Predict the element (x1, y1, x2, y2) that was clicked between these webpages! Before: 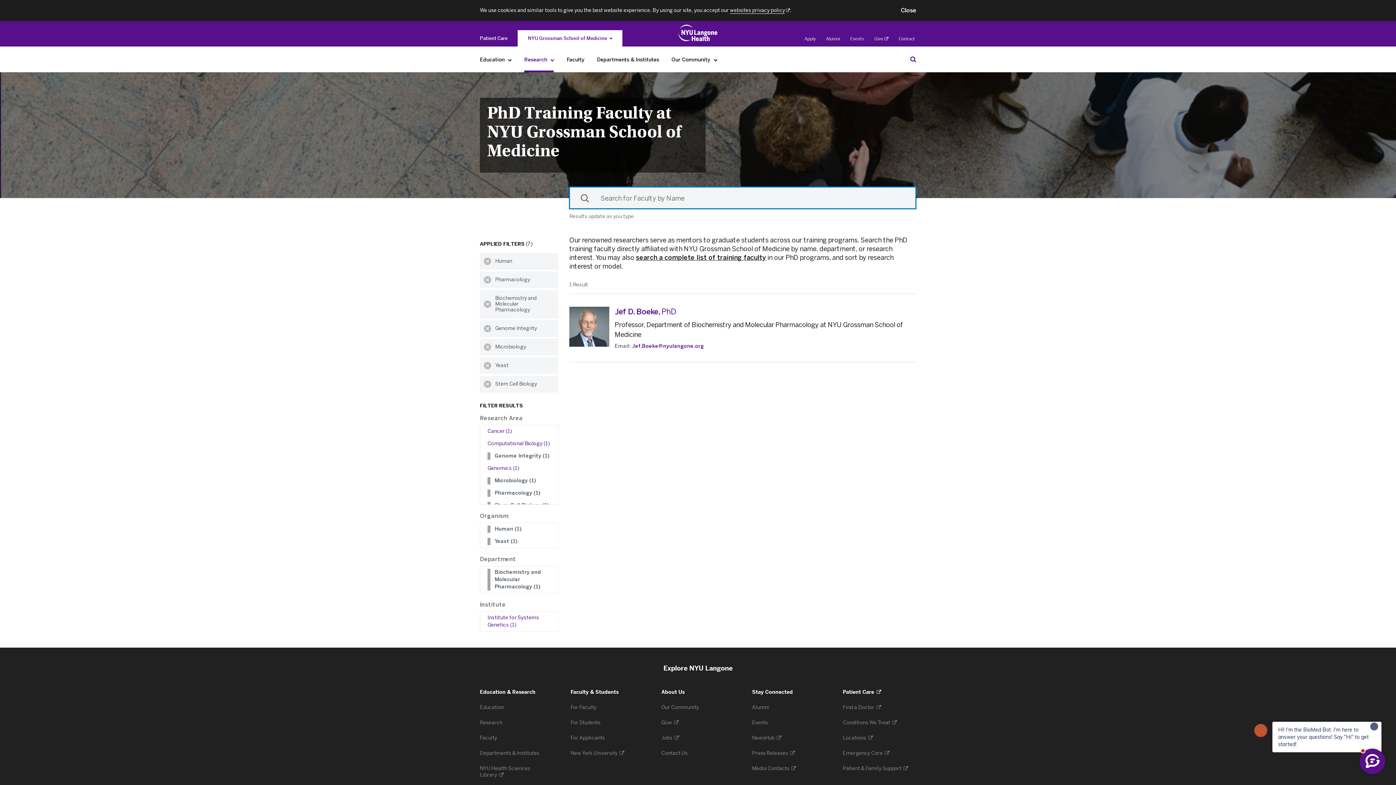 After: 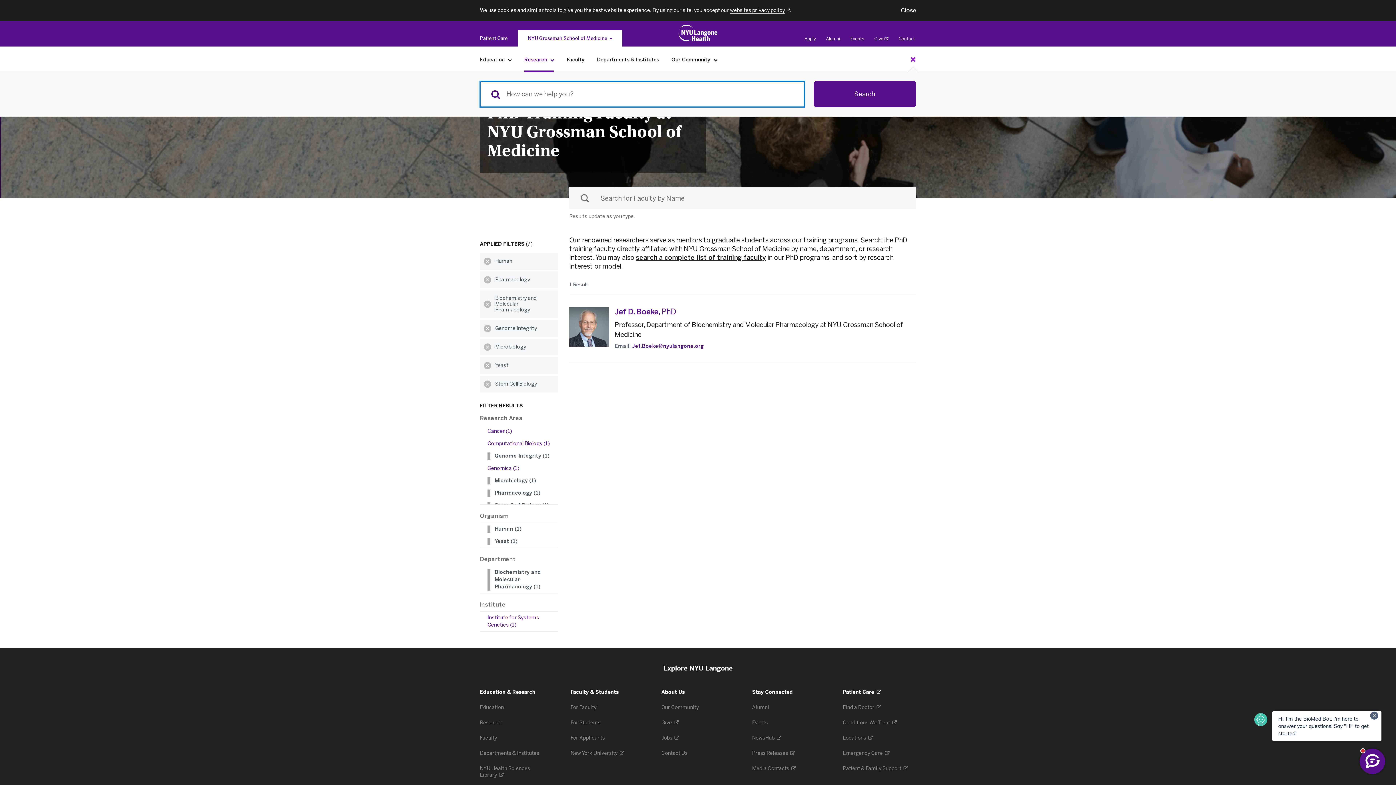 Action: bbox: (908, 53, 918, 64) label: Search Education & Research